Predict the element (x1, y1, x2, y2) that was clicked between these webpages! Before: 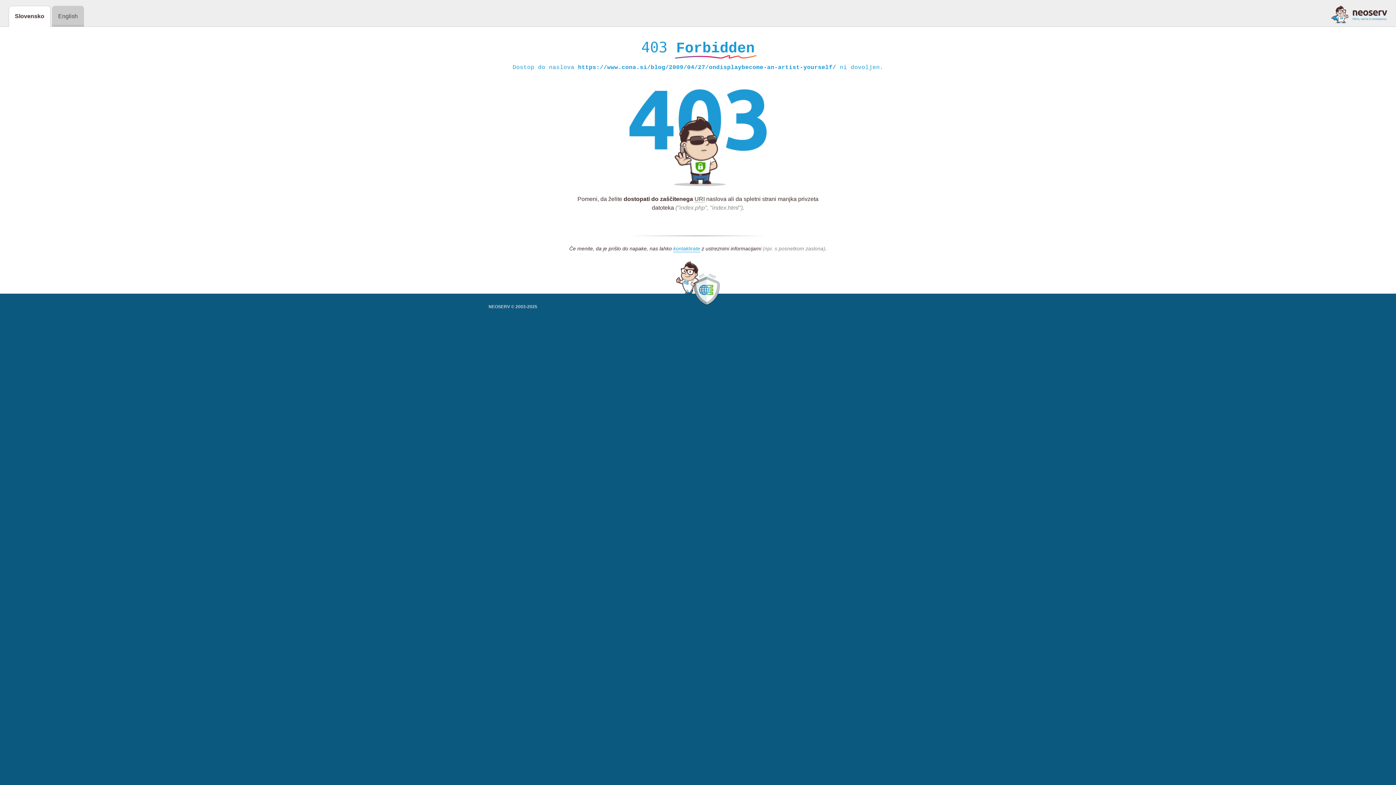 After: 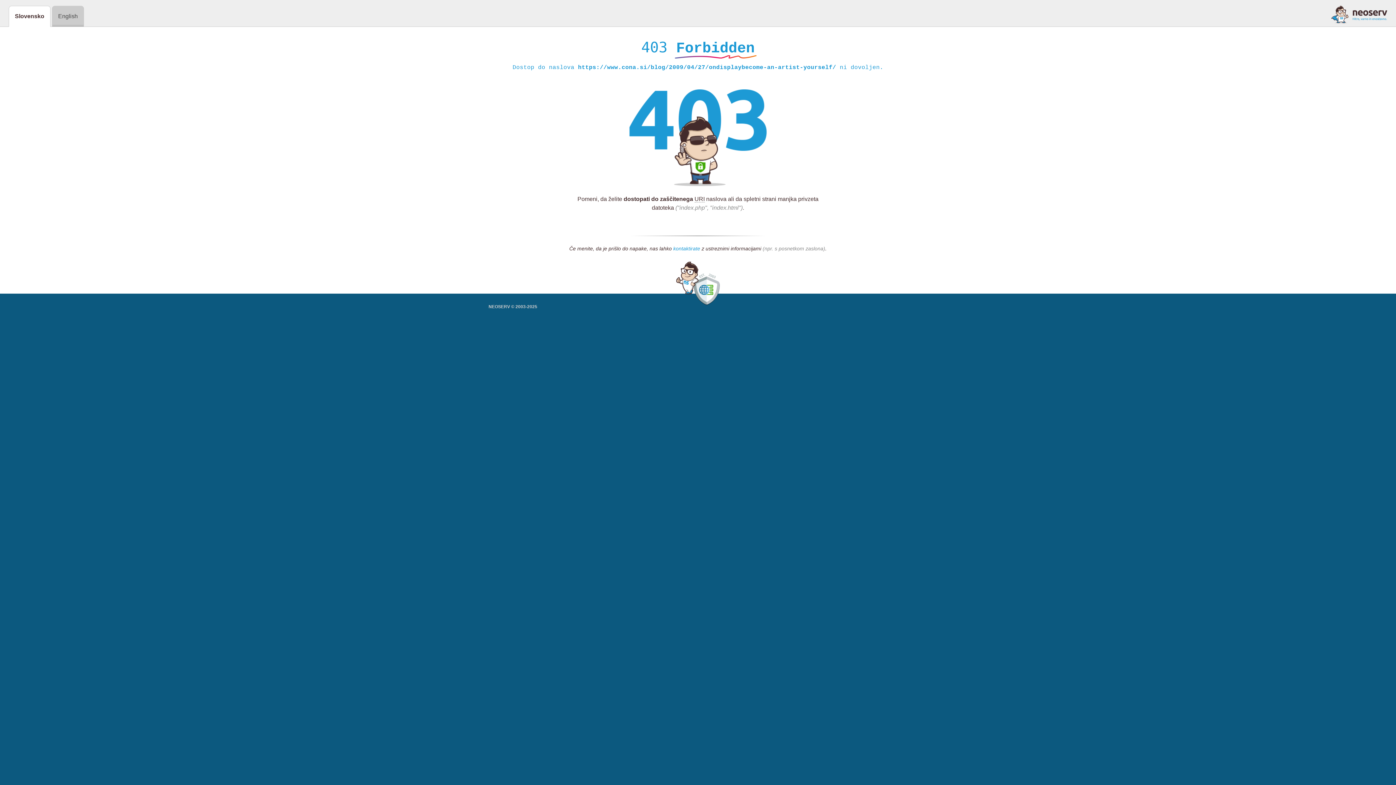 Action: label: kontaktirate bbox: (673, 245, 700, 252)